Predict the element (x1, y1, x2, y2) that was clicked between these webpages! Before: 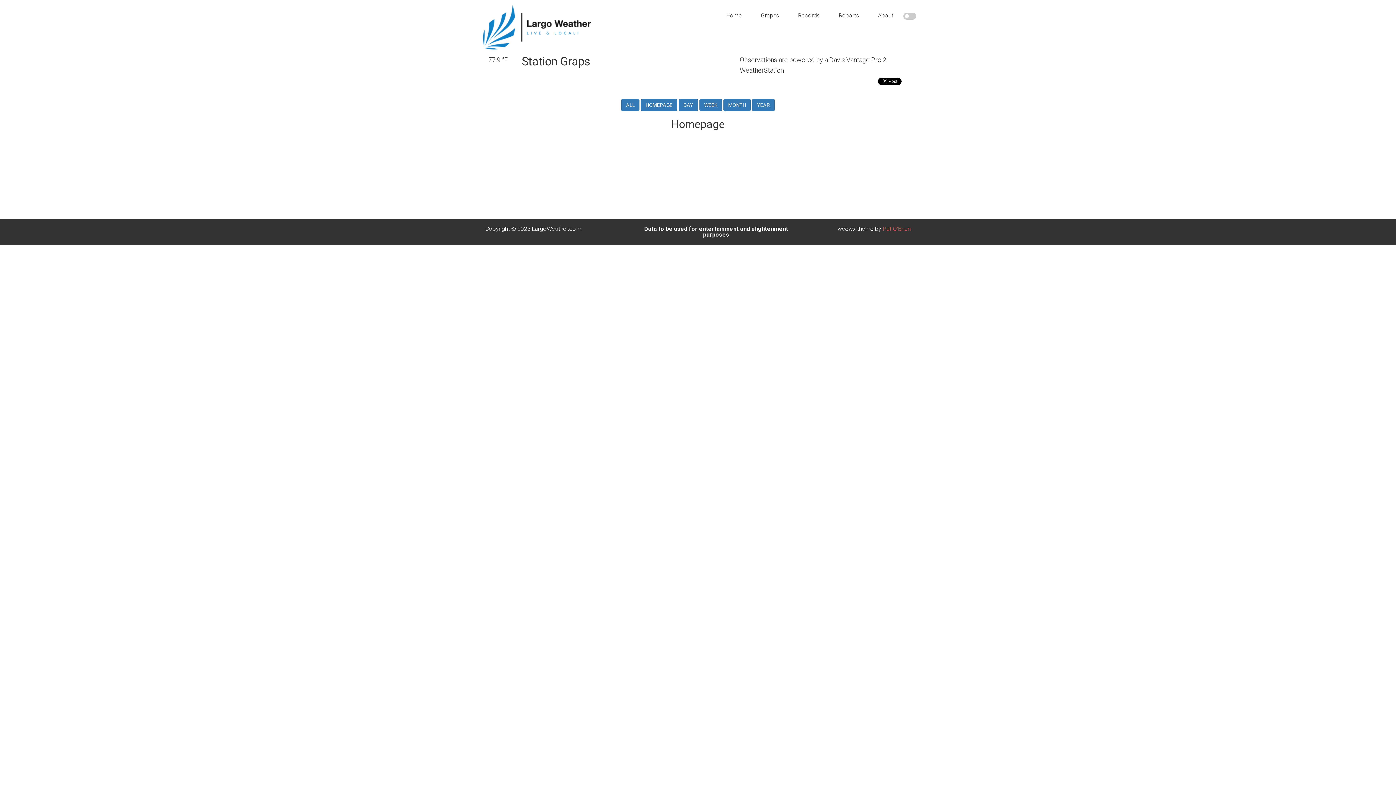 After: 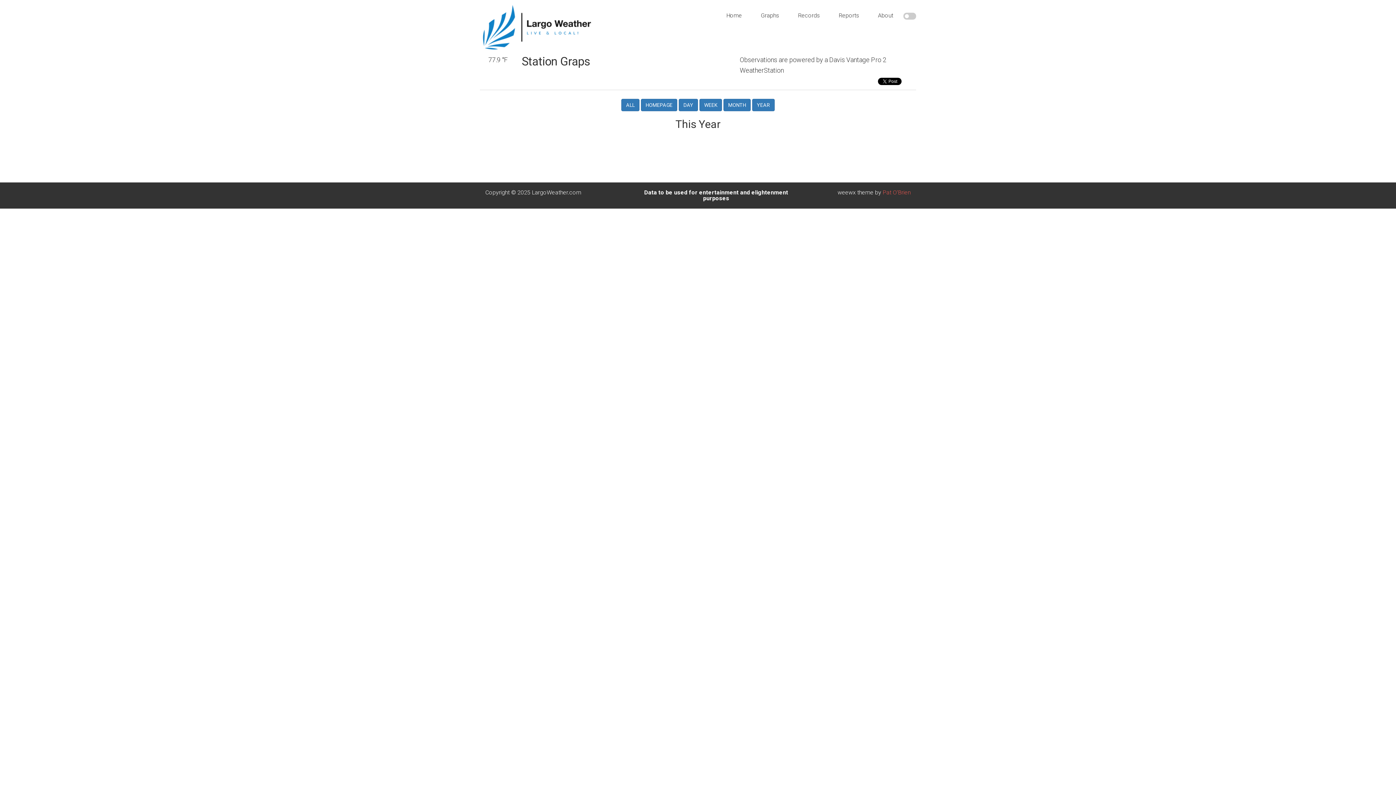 Action: bbox: (752, 99, 774, 111) label: YEAR